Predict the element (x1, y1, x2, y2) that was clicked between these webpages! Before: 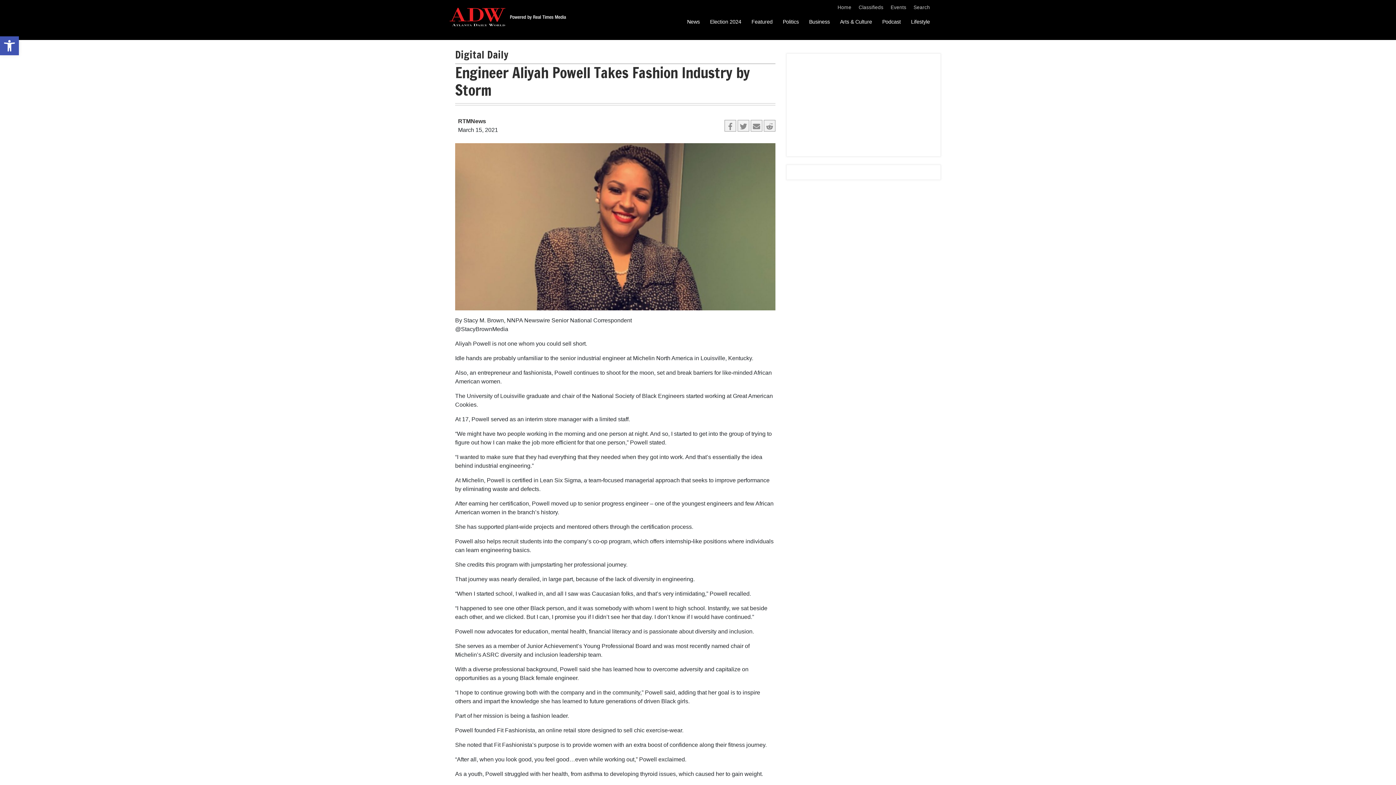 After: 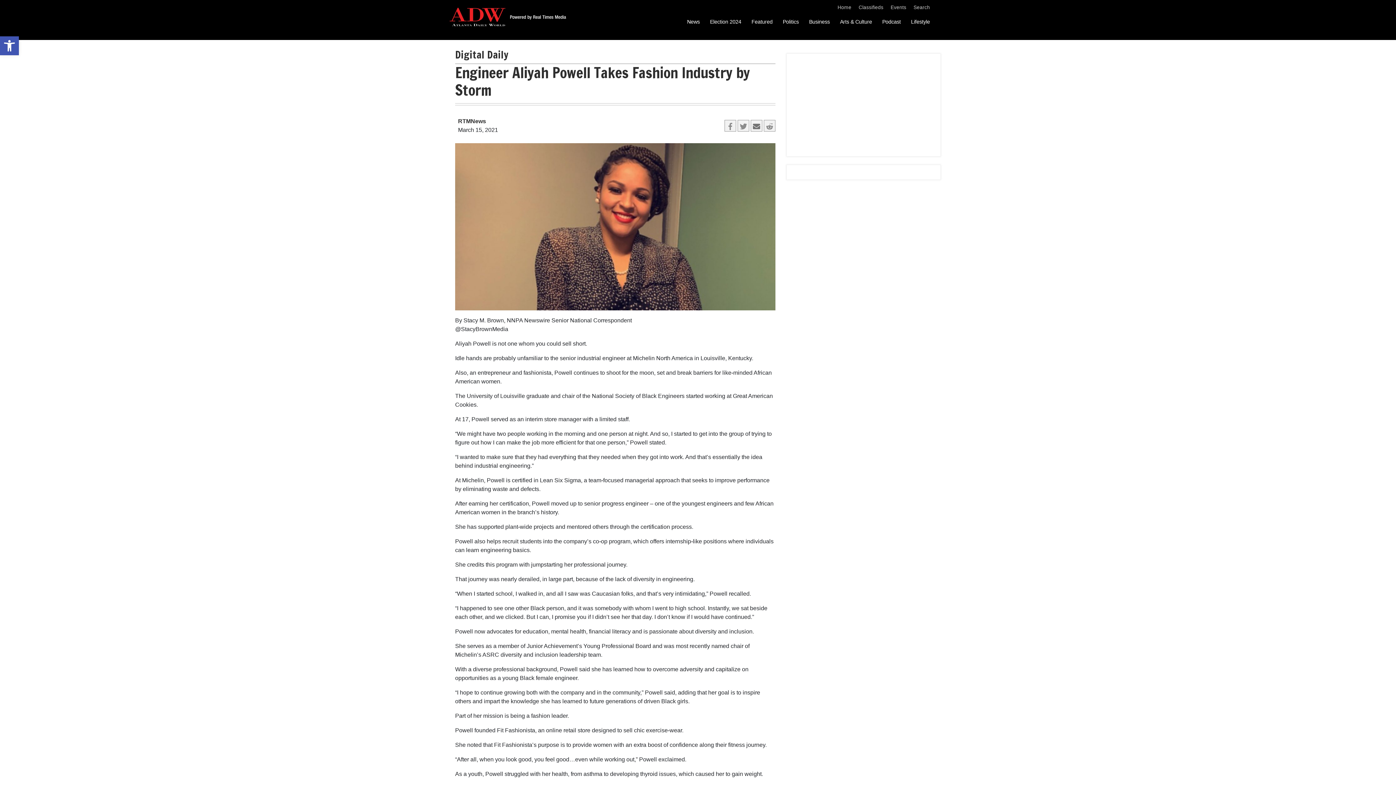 Action: bbox: (750, 120, 762, 131)